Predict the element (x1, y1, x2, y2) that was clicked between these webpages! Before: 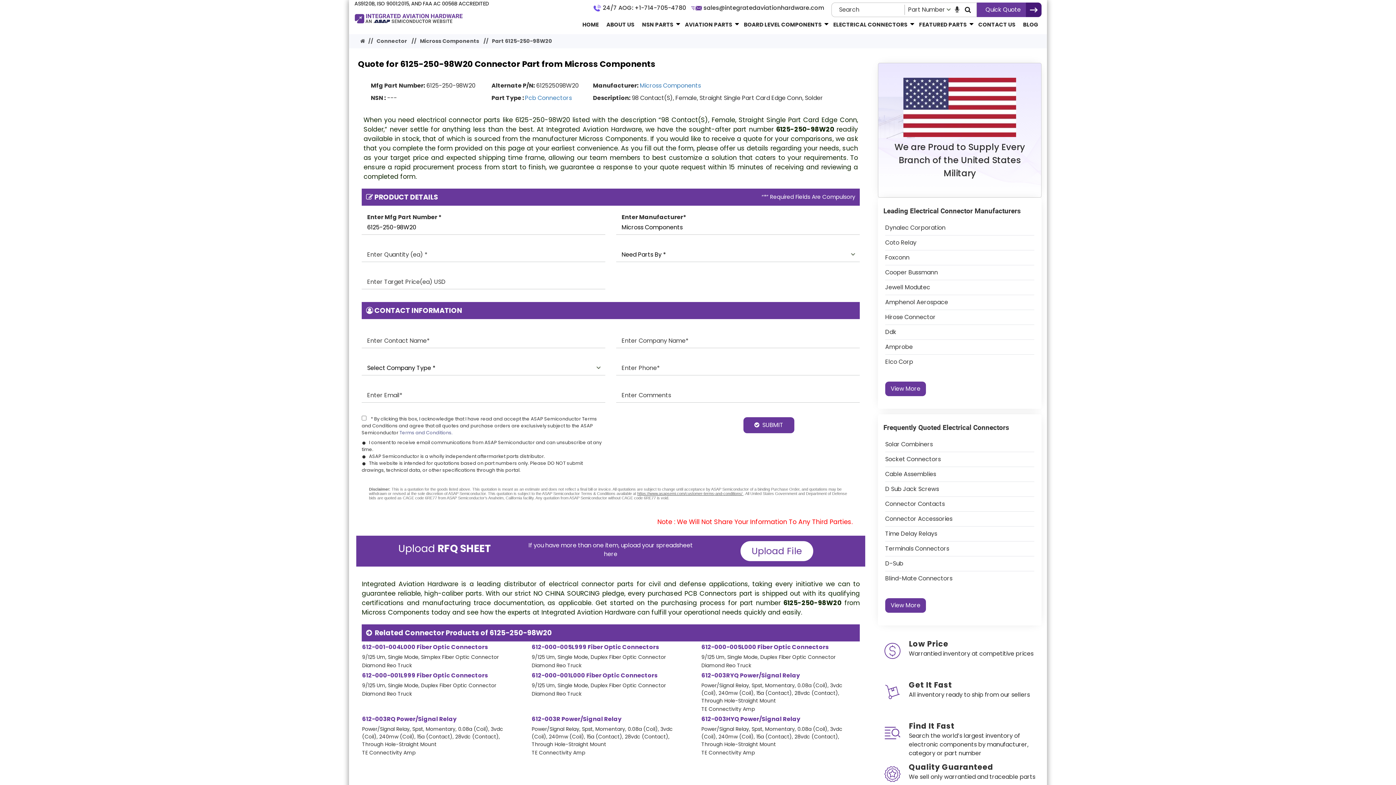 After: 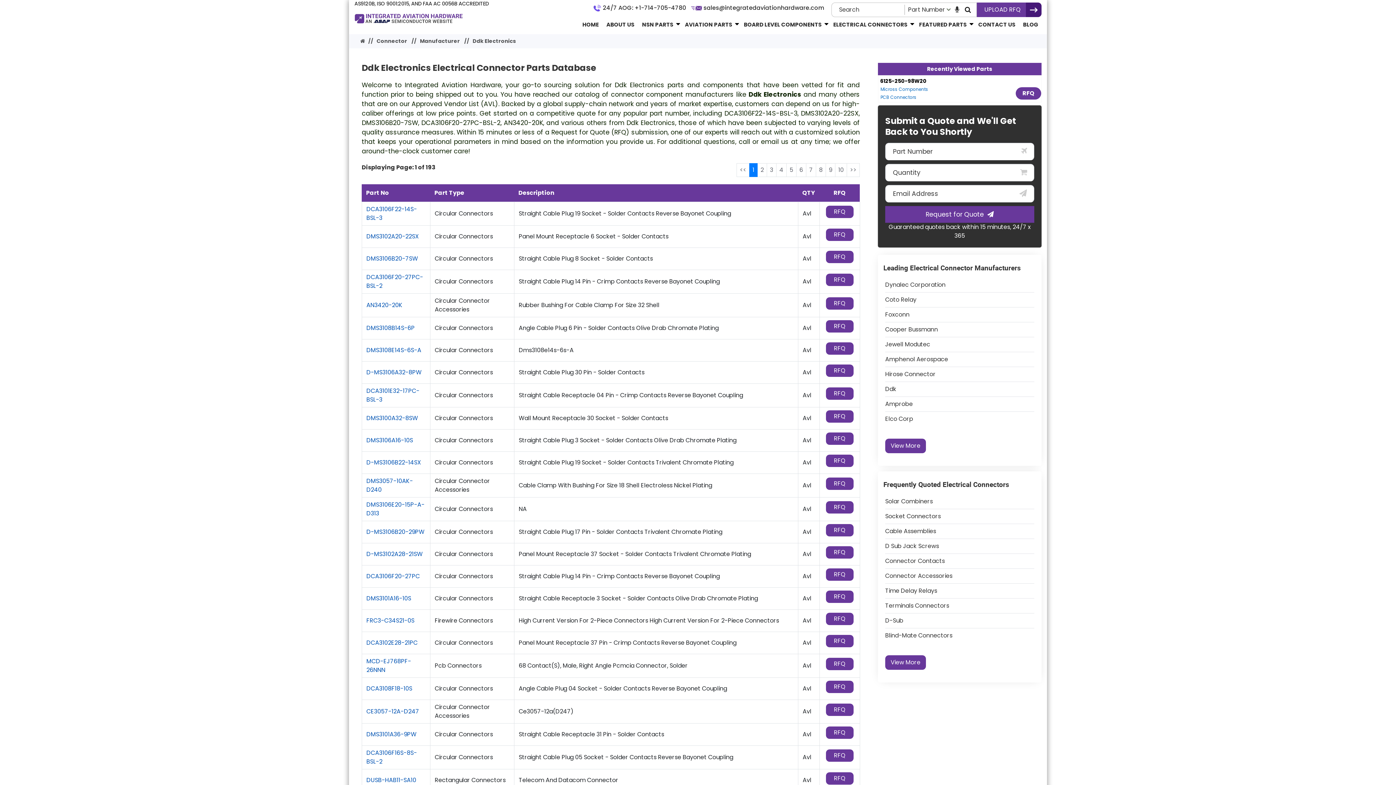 Action: label: Ddk bbox: (885, 328, 896, 336)